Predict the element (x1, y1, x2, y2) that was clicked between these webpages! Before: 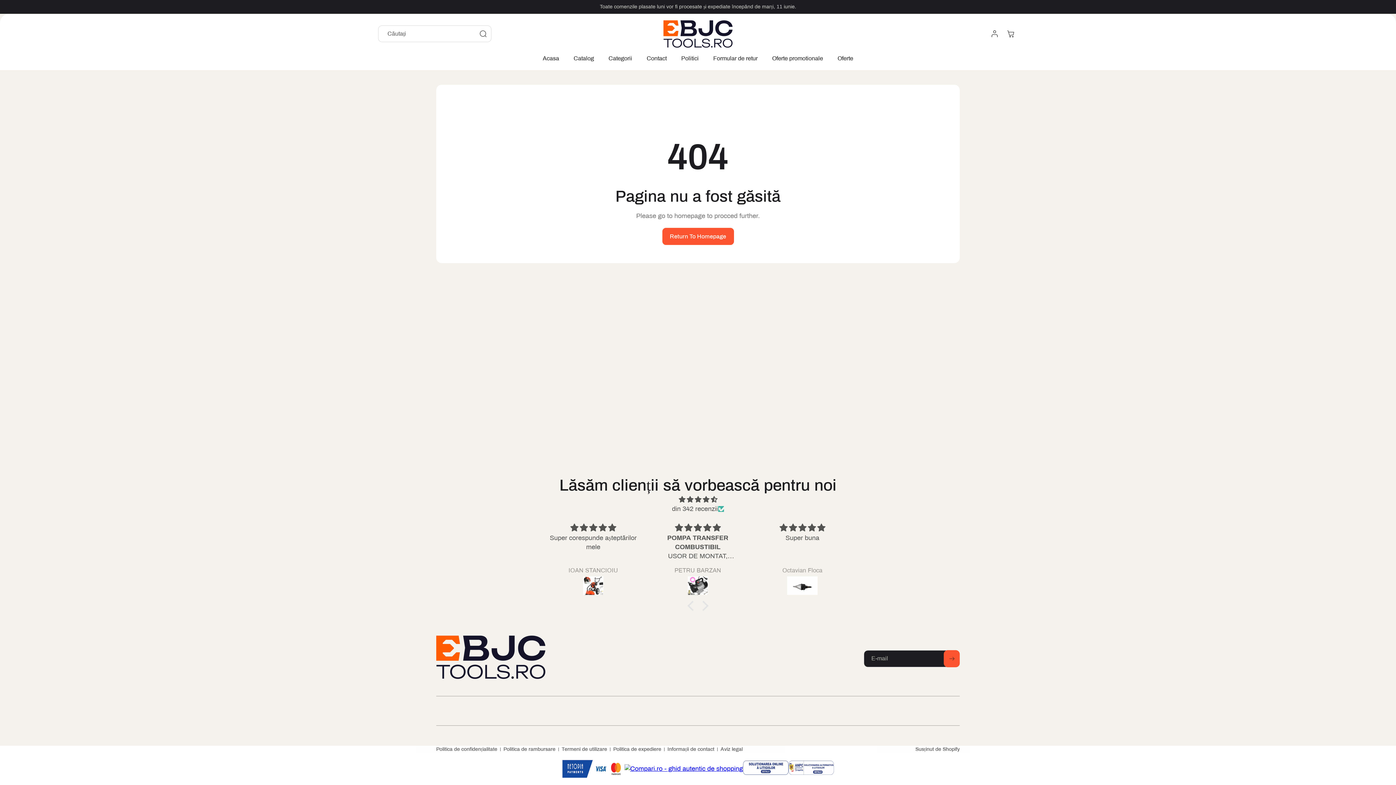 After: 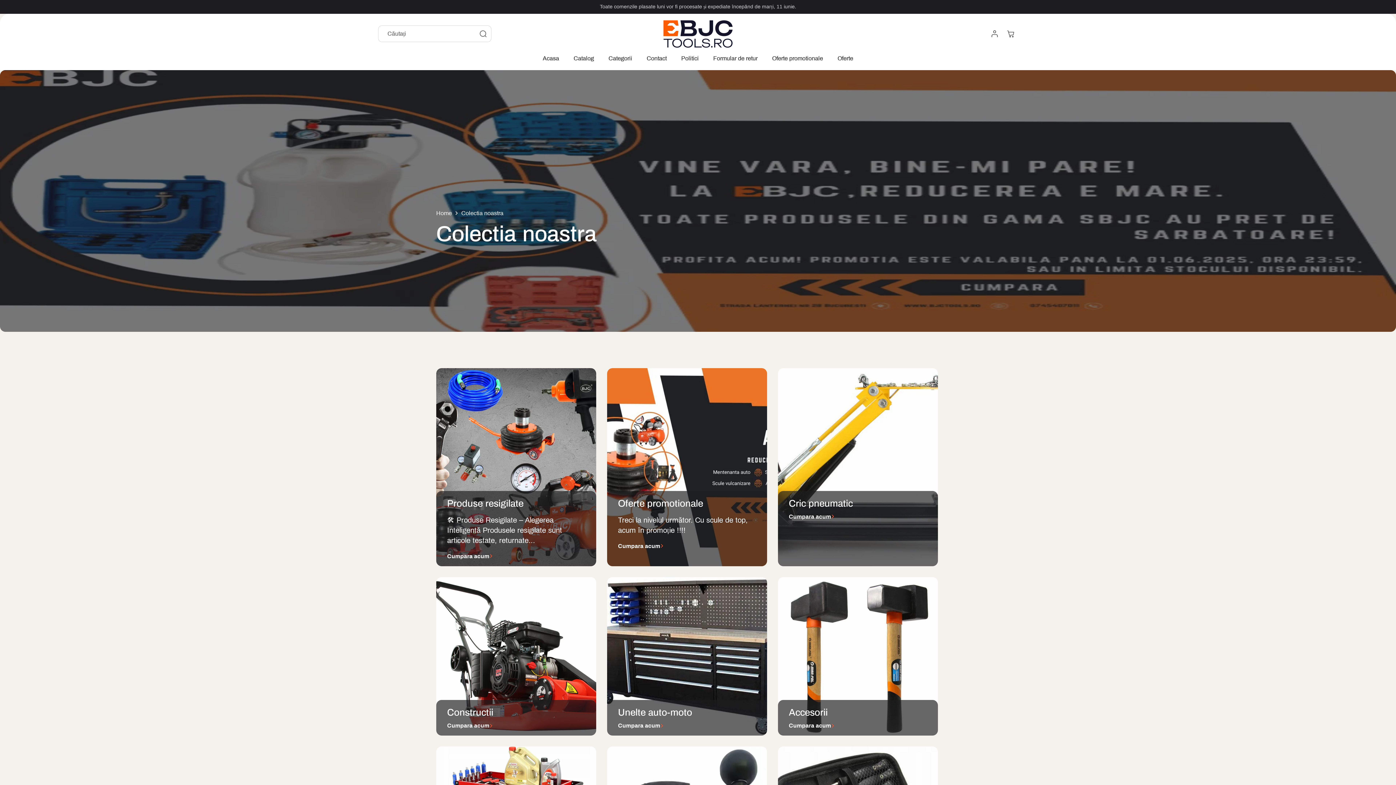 Action: bbox: (566, 50, 601, 66) label: Catalog